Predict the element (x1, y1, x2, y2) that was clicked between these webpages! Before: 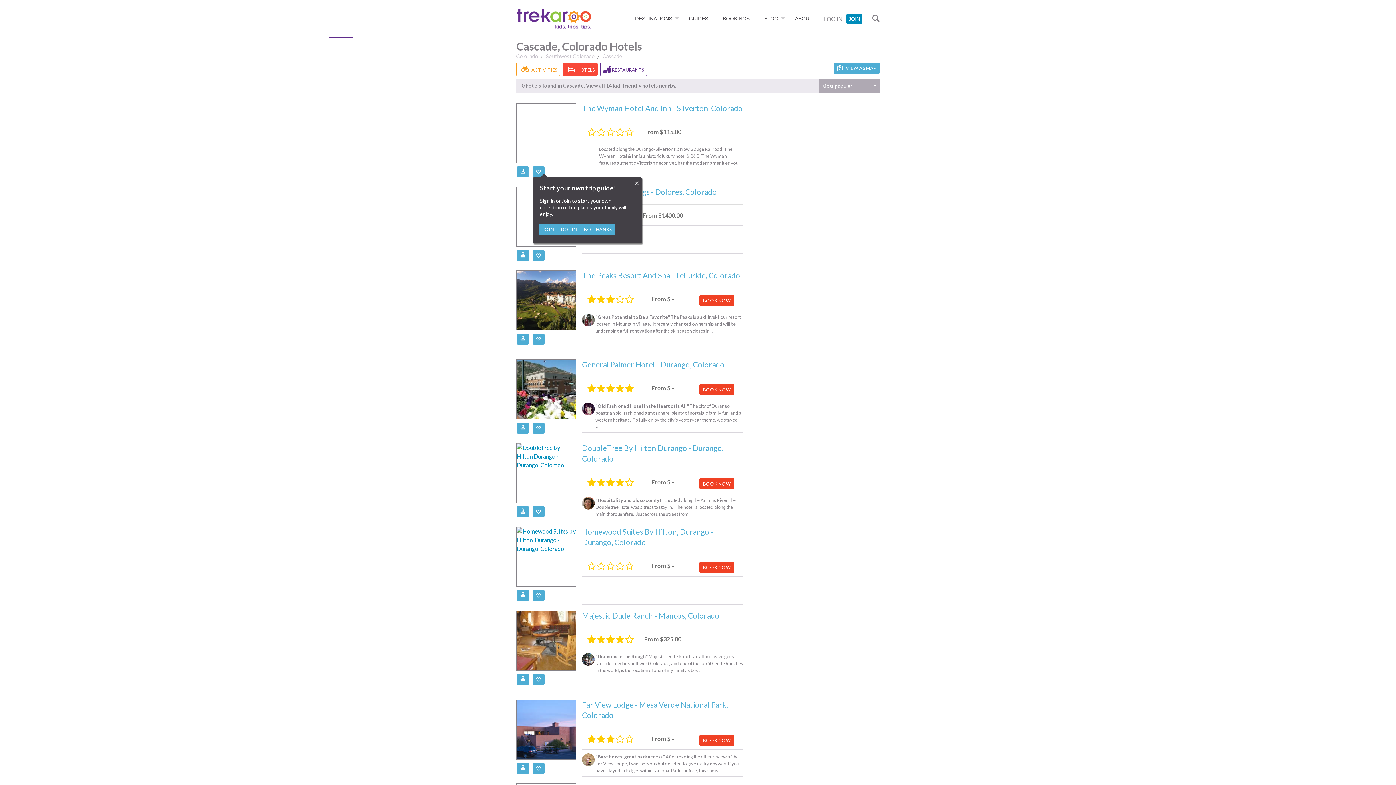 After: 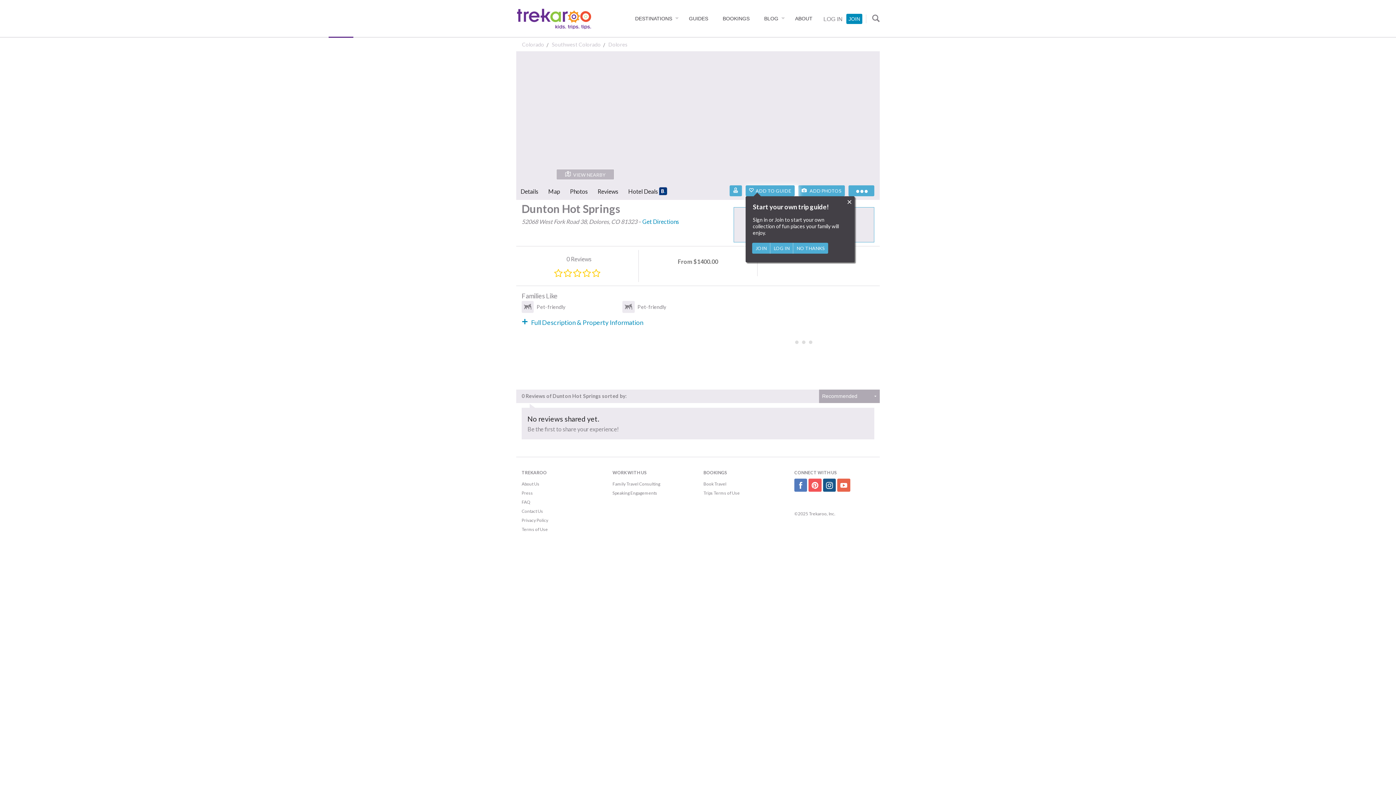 Action: bbox: (582, 186, 743, 197) label: Dunton Hot Springs - Dolores, Colorado